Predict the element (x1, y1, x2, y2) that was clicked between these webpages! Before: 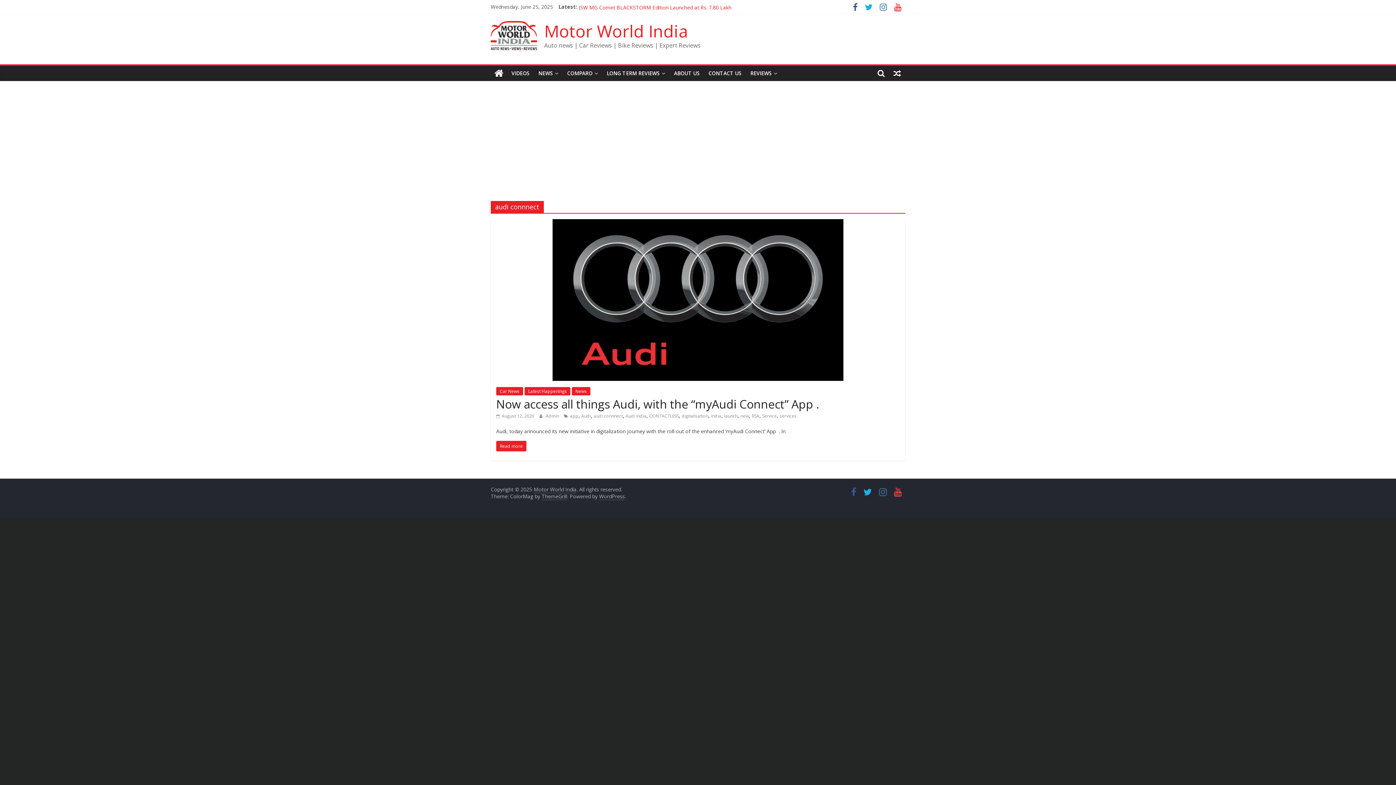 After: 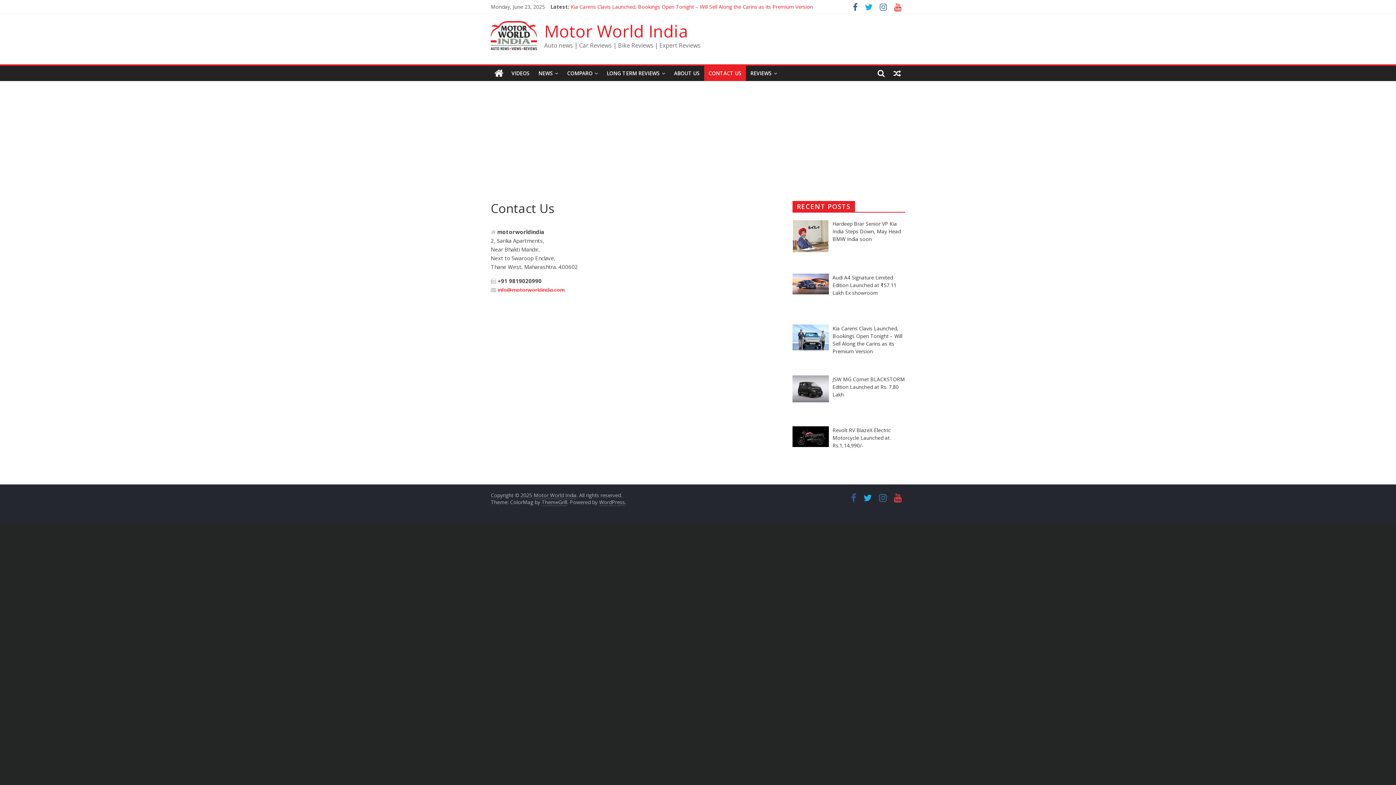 Action: label: CONTACT US bbox: (704, 65, 746, 81)